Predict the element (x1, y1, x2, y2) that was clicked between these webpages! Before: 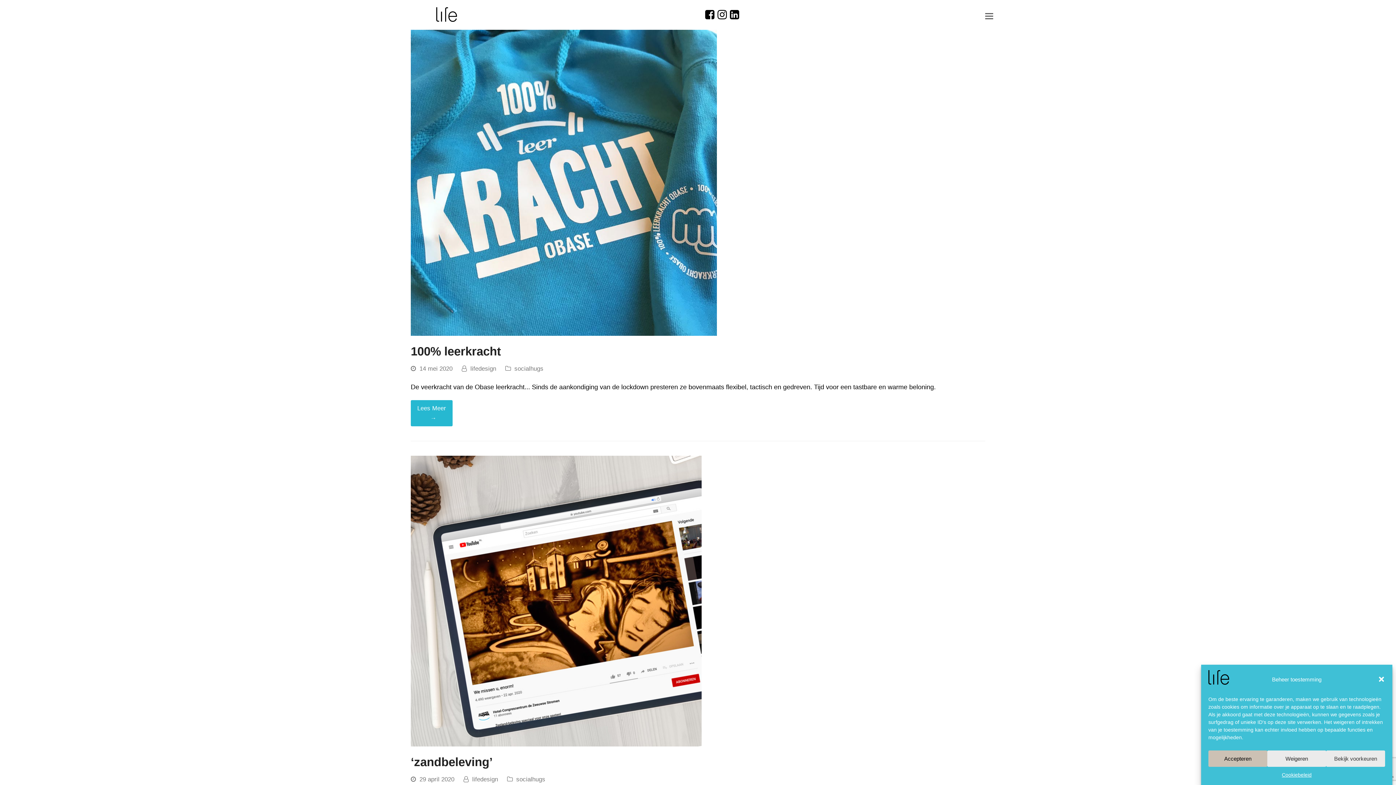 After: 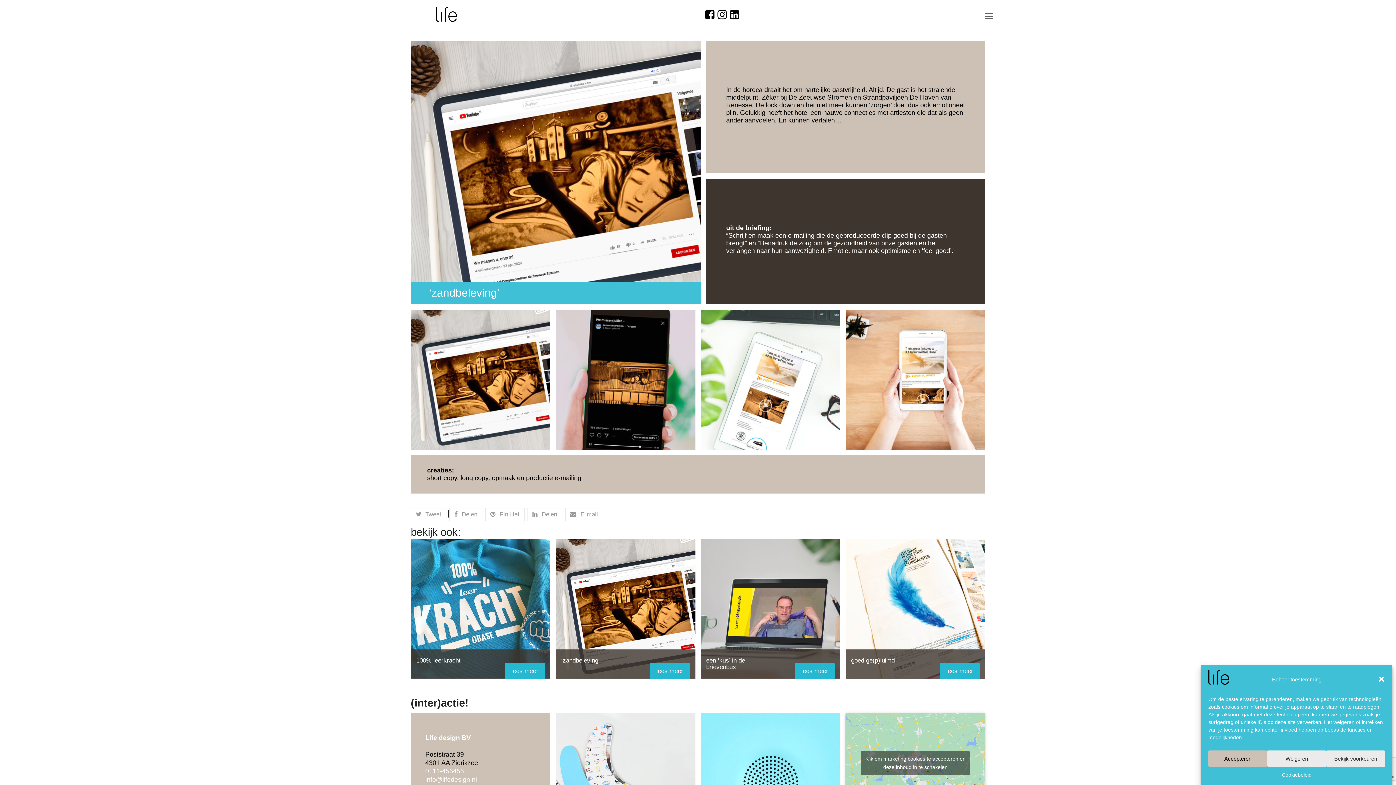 Action: bbox: (410, 755, 492, 769) label: ‘zandbeleving’